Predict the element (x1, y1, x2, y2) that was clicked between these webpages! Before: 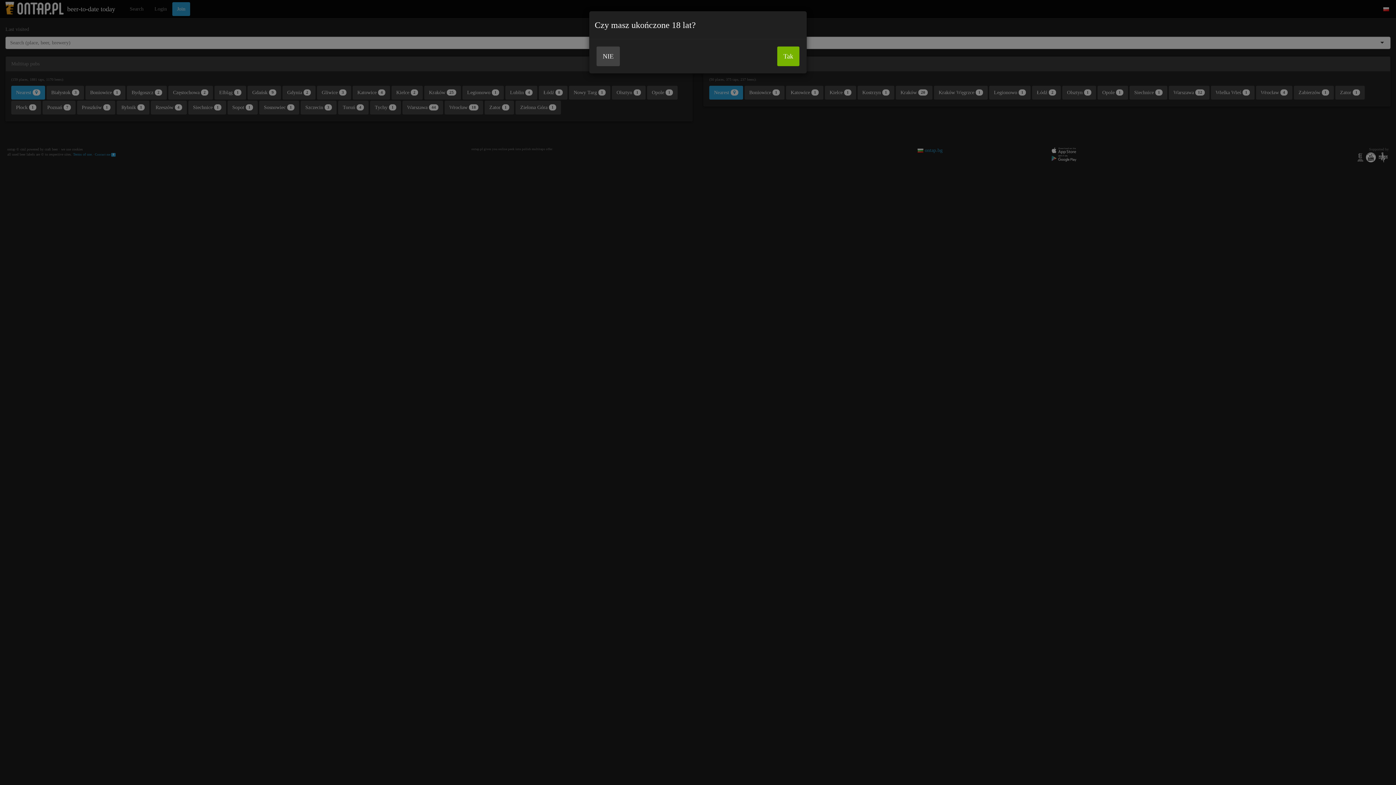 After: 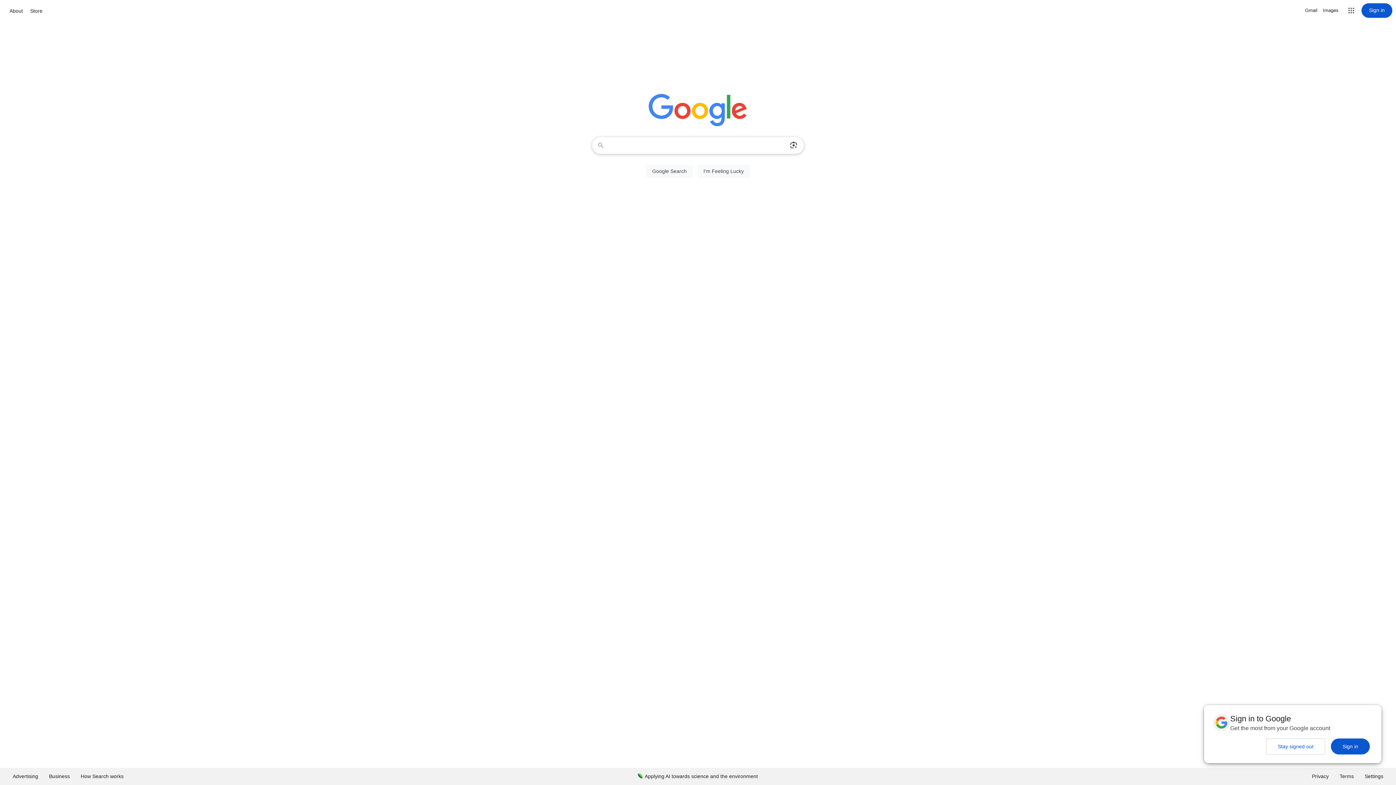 Action: label: NIE bbox: (596, 46, 620, 66)